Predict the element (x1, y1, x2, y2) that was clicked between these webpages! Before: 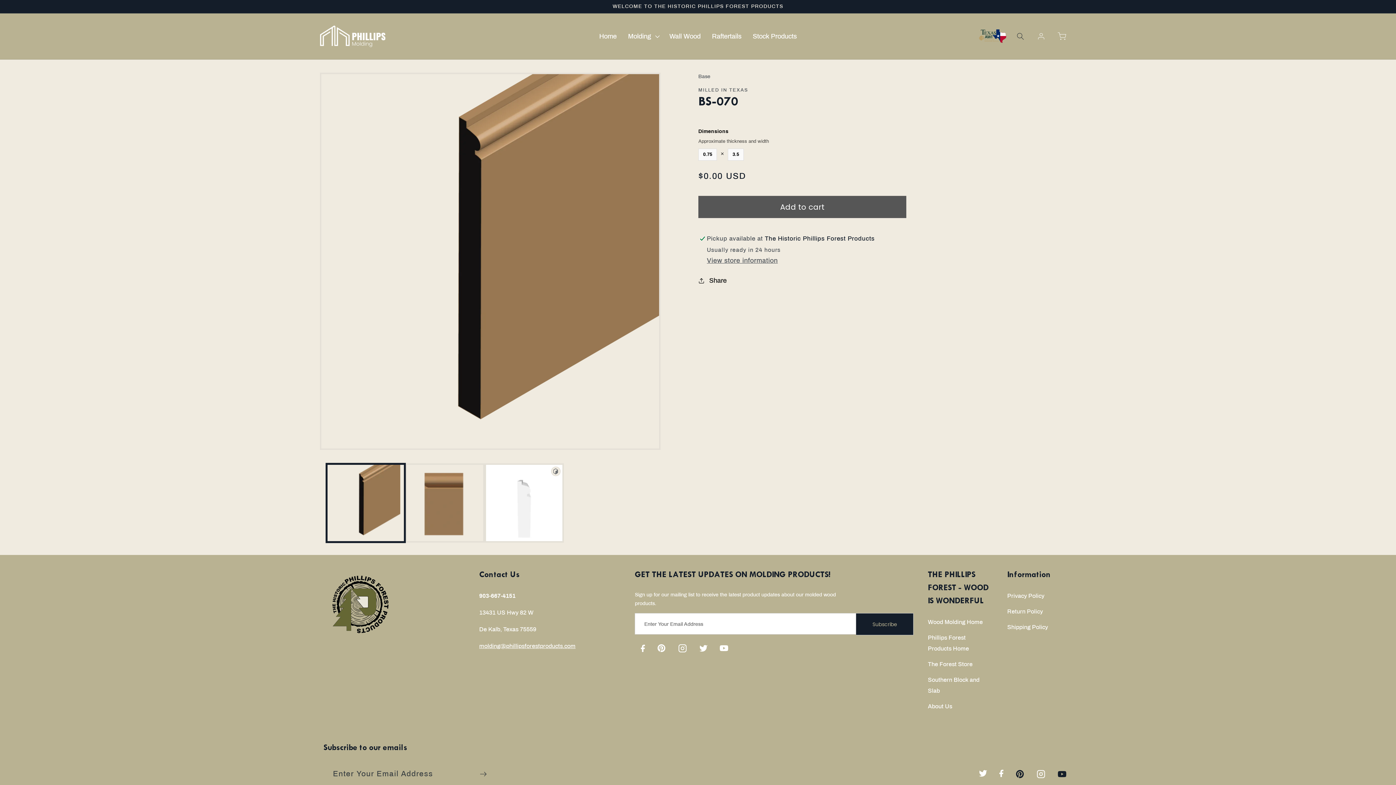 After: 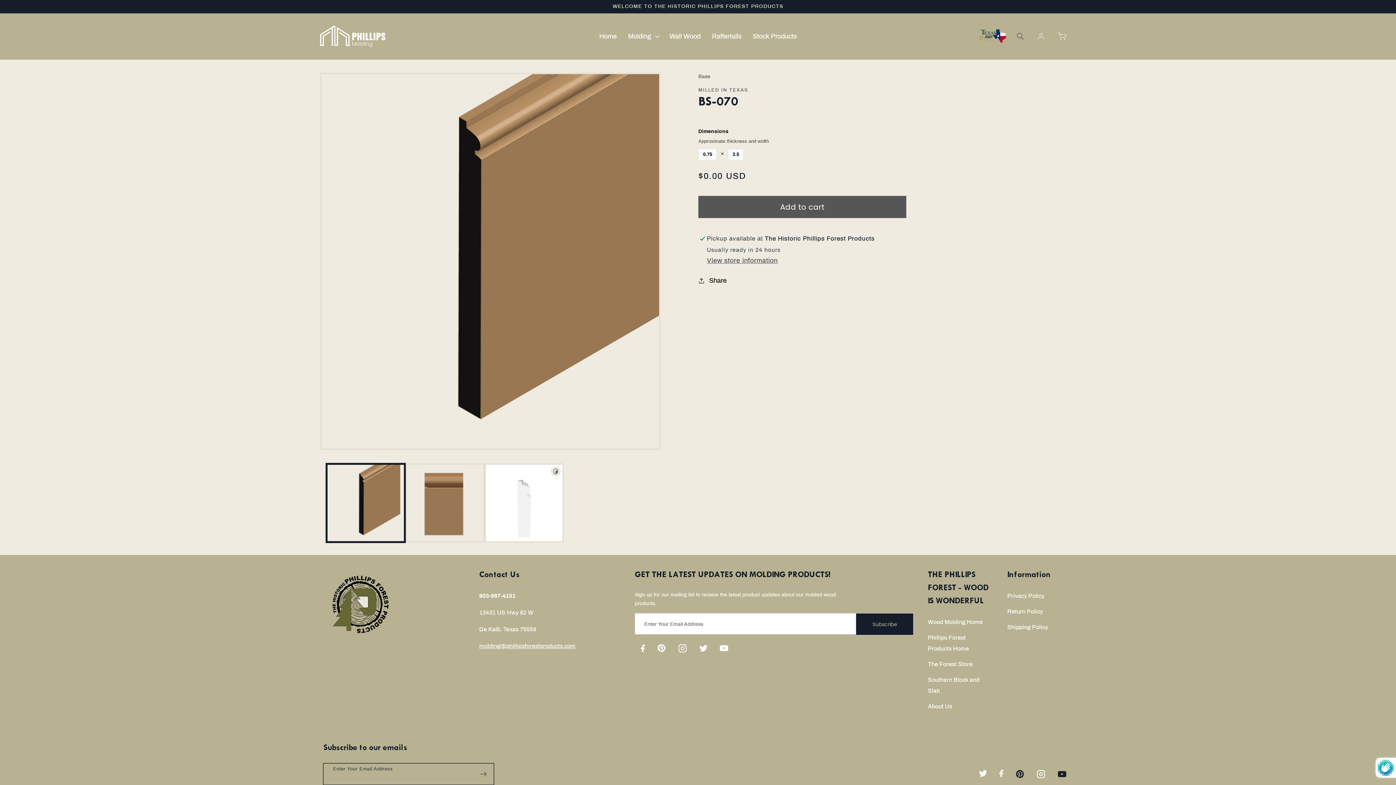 Action: label: Subscribe bbox: (473, 763, 493, 785)